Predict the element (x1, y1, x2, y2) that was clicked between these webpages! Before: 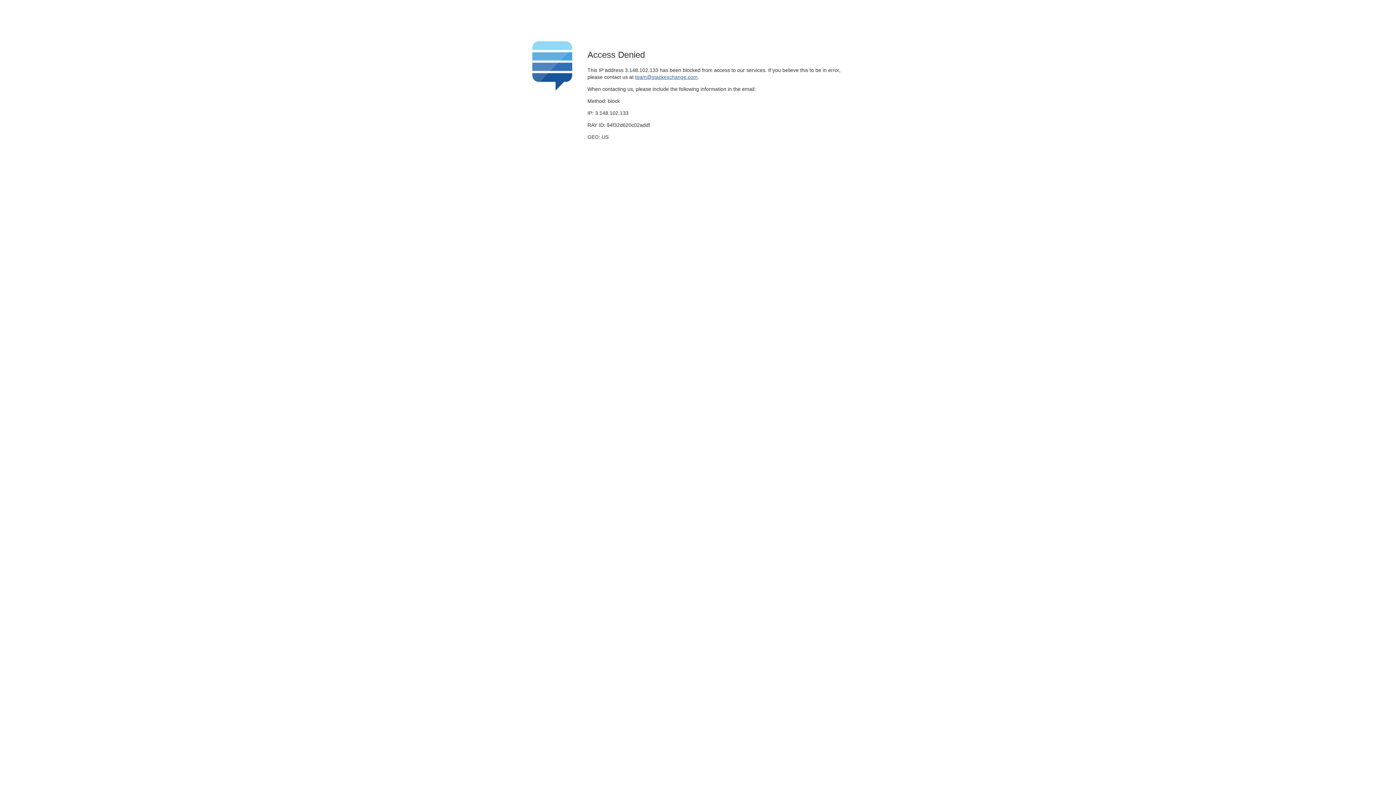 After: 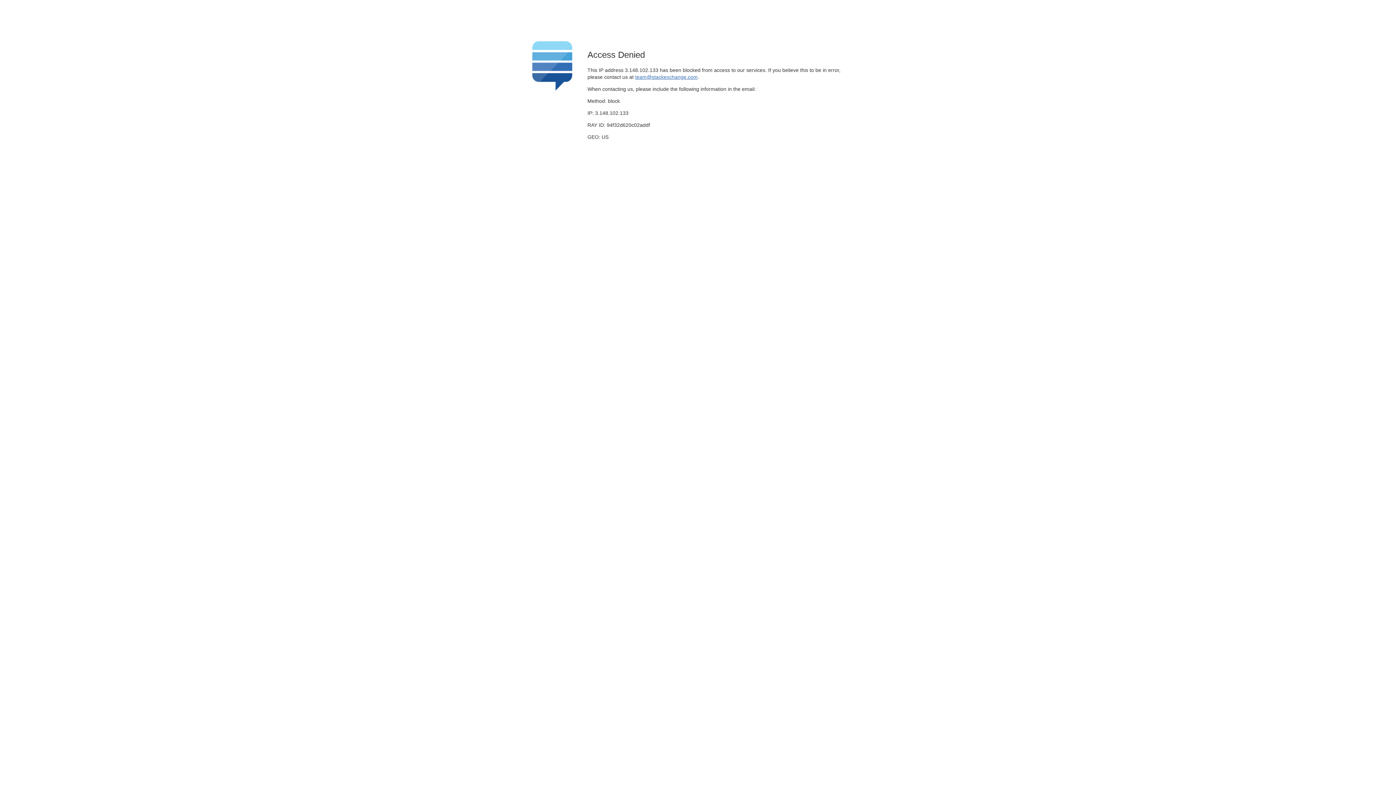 Action: bbox: (635, 74, 697, 79) label: team@stackexchange.com